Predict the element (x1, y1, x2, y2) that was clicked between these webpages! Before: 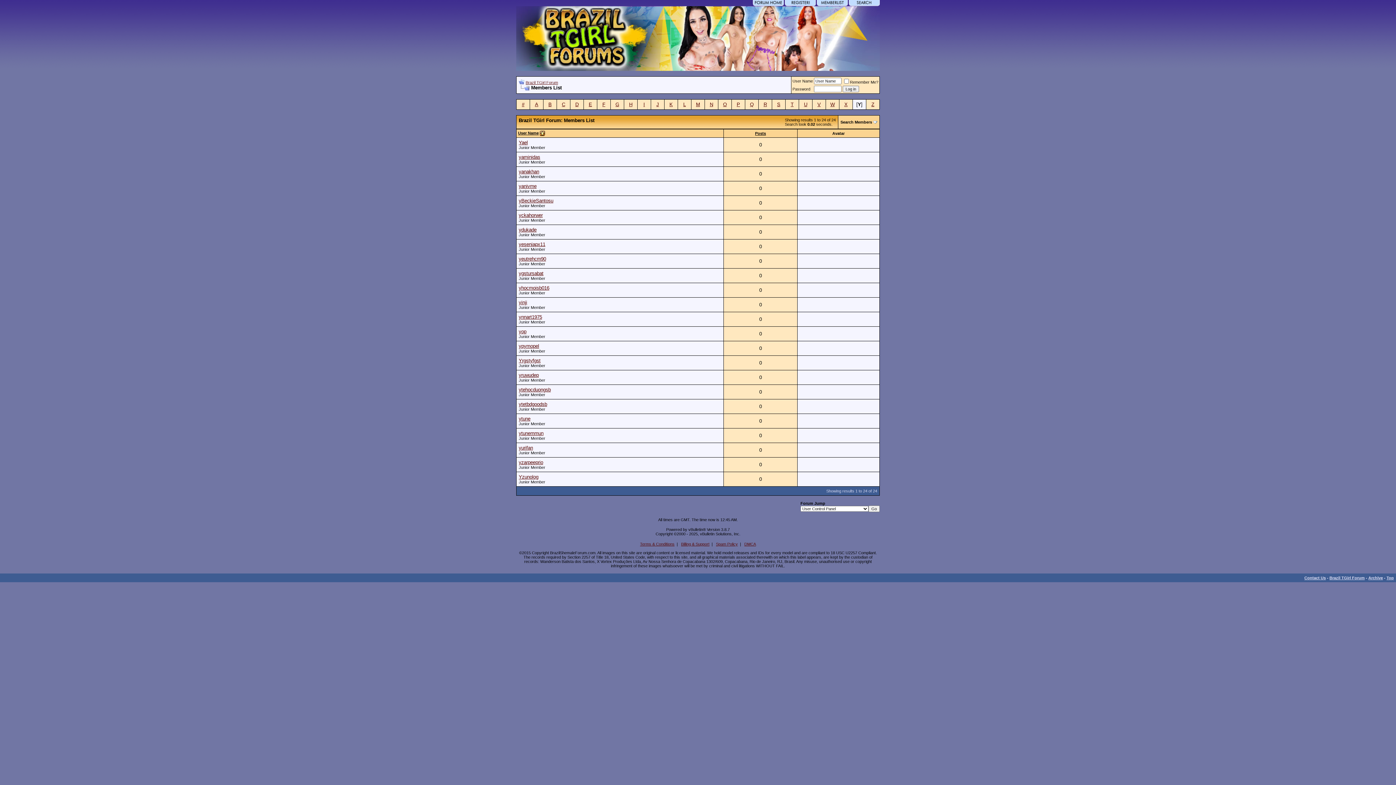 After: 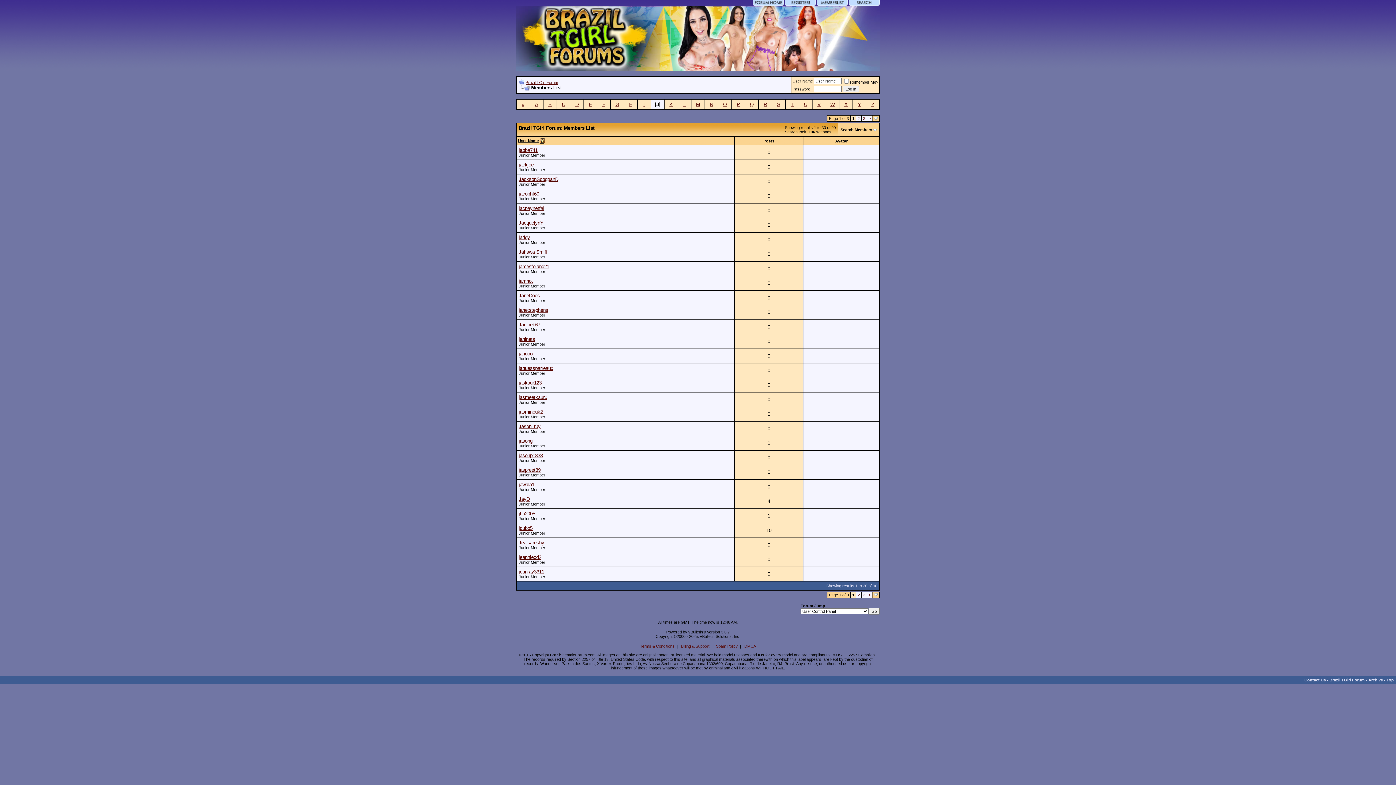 Action: label: J bbox: (656, 101, 659, 107)